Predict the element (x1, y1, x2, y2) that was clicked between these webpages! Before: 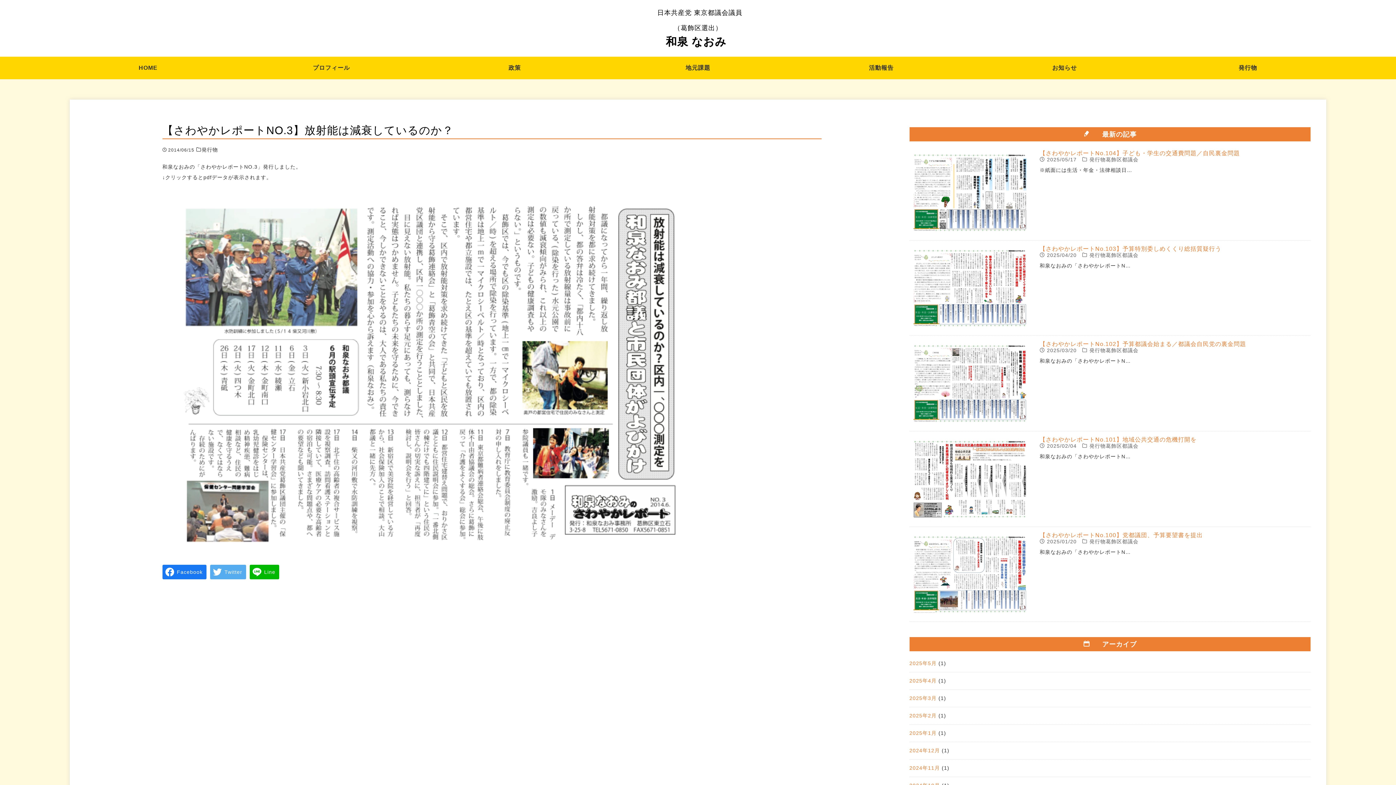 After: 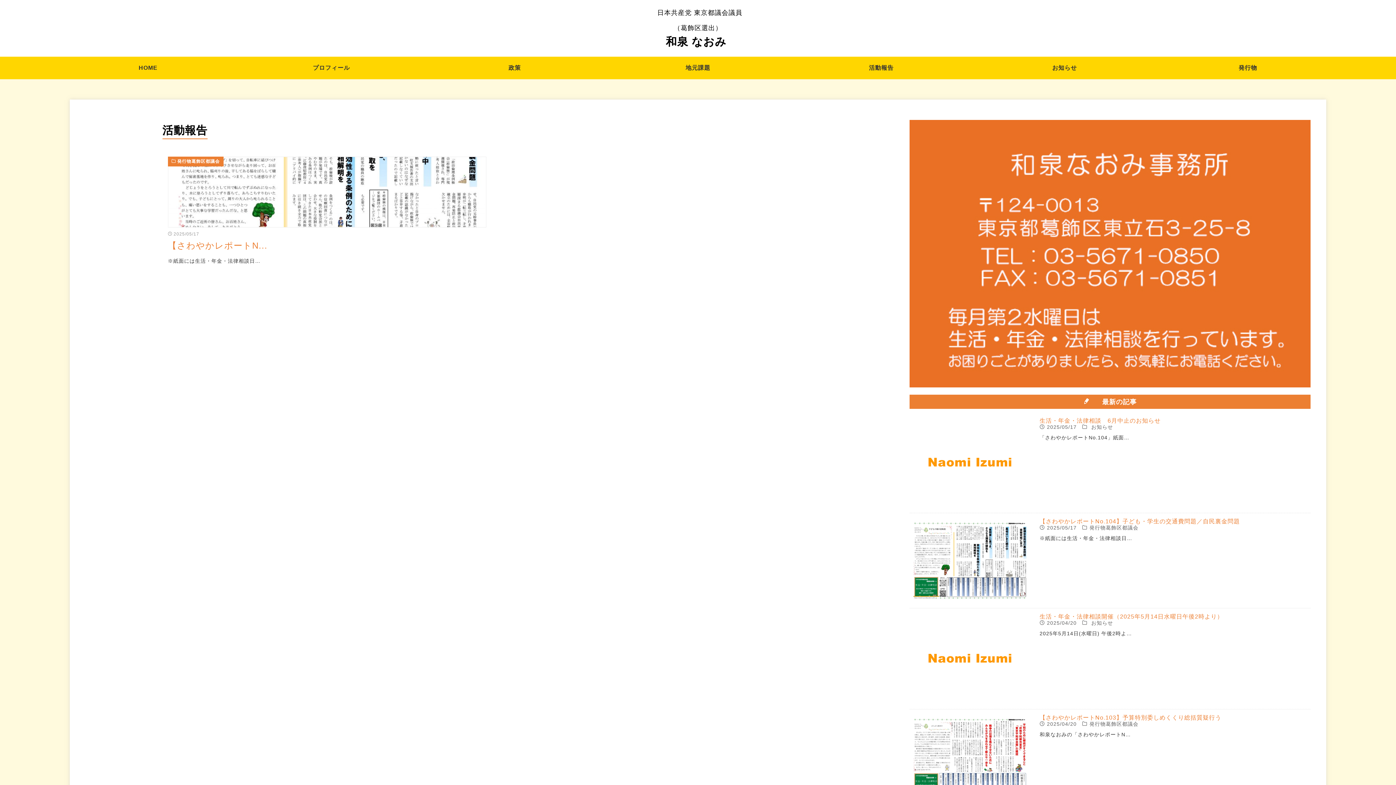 Action: label: 2025年5月 bbox: (909, 660, 936, 666)